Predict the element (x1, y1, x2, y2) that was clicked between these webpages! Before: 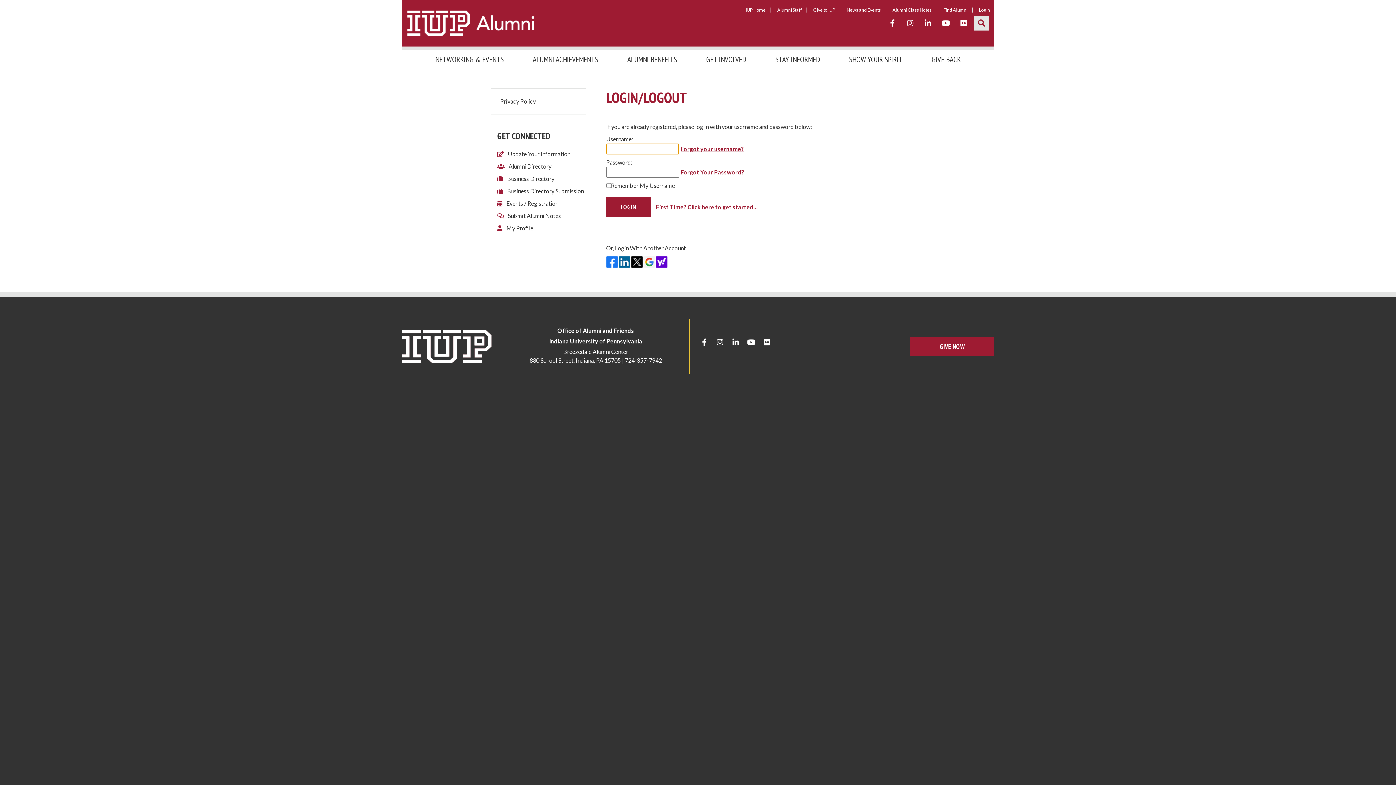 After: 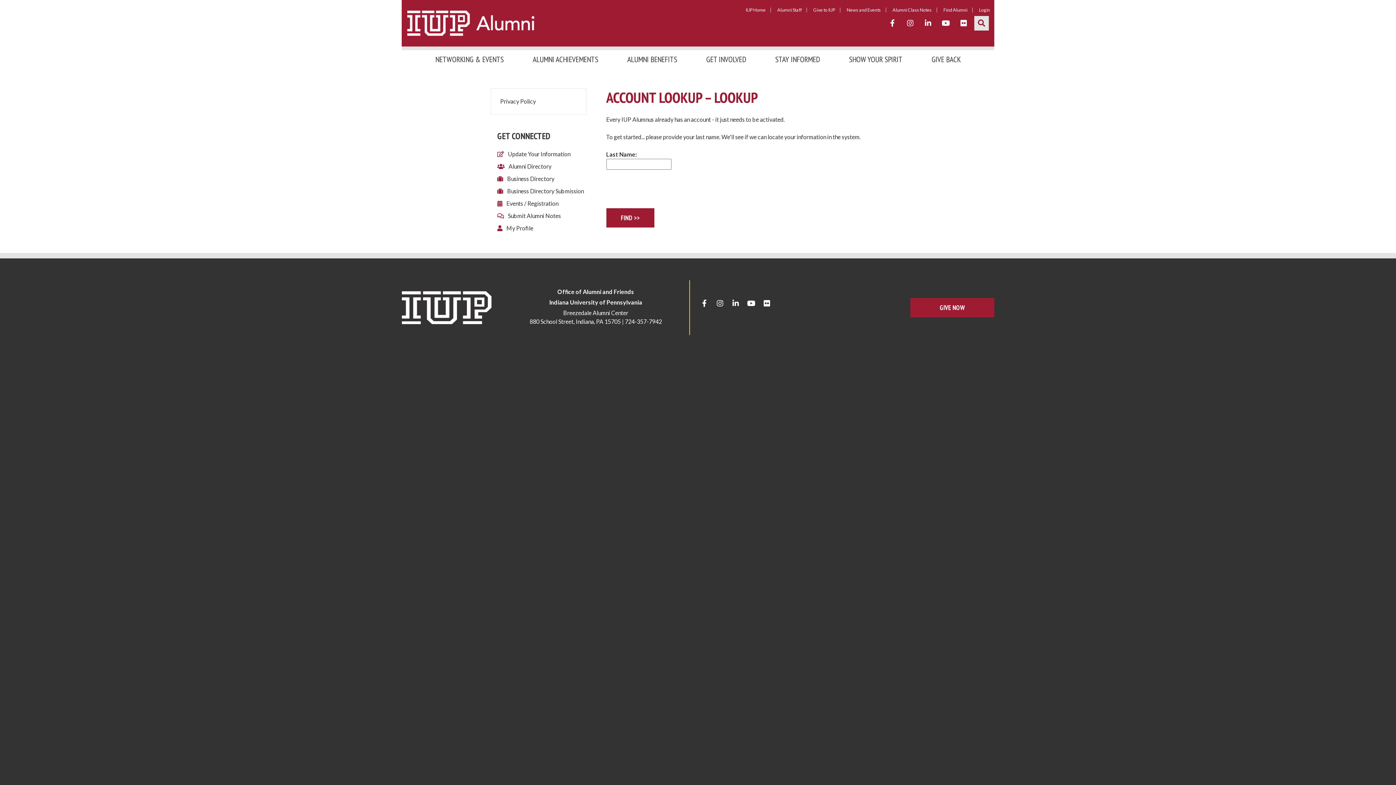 Action: bbox: (656, 203, 758, 210) label: First Time? Click here to get started...
